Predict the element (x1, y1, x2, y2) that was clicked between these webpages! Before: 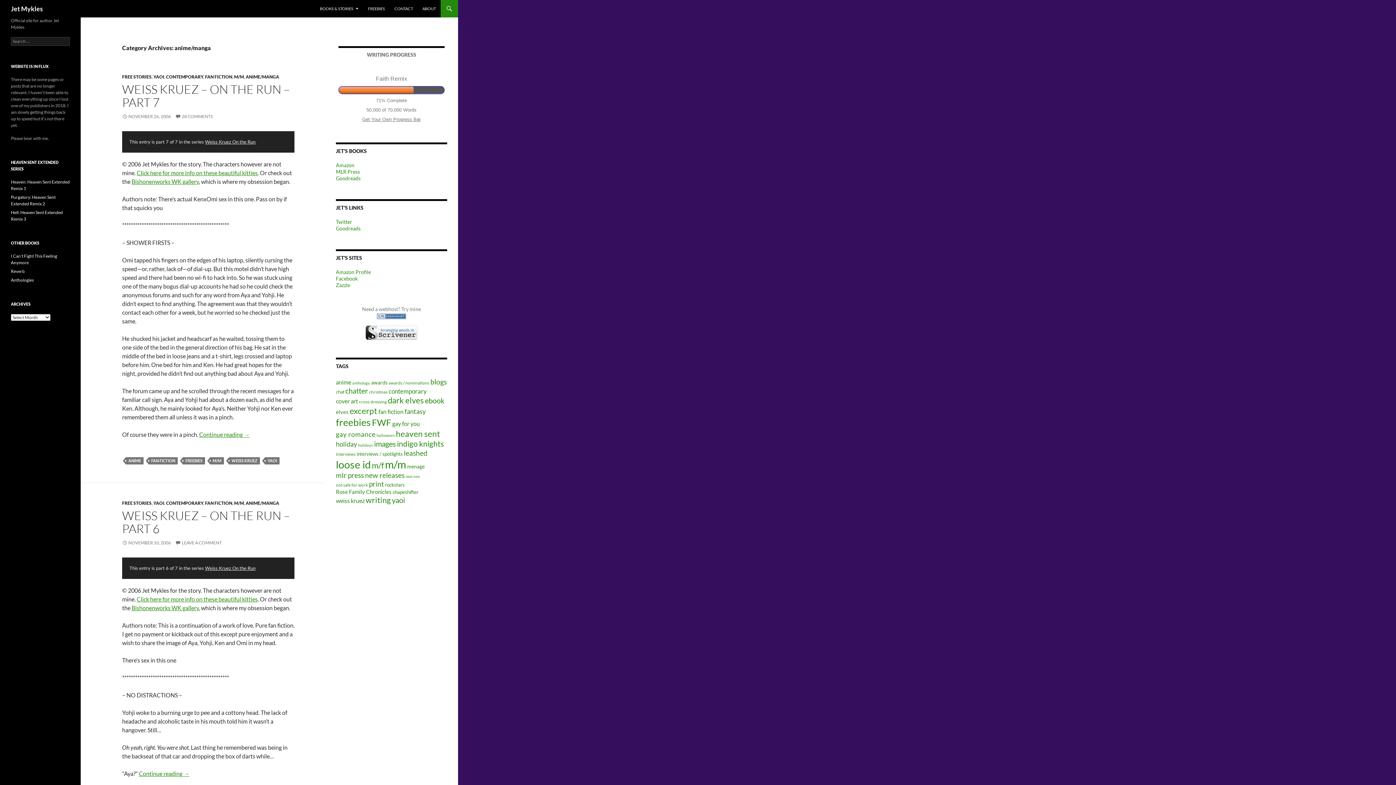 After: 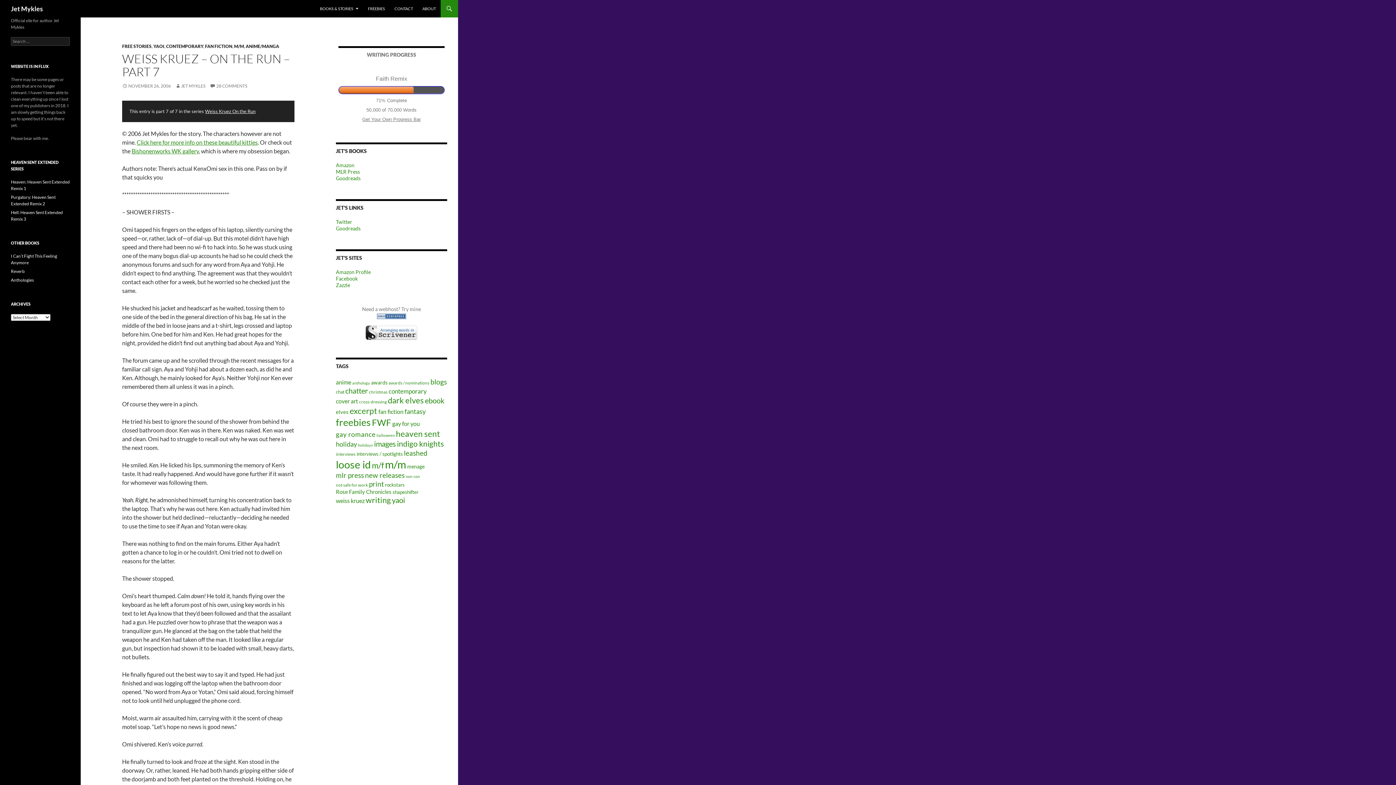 Action: label: NOVEMBER 26, 2006 bbox: (122, 113, 170, 119)